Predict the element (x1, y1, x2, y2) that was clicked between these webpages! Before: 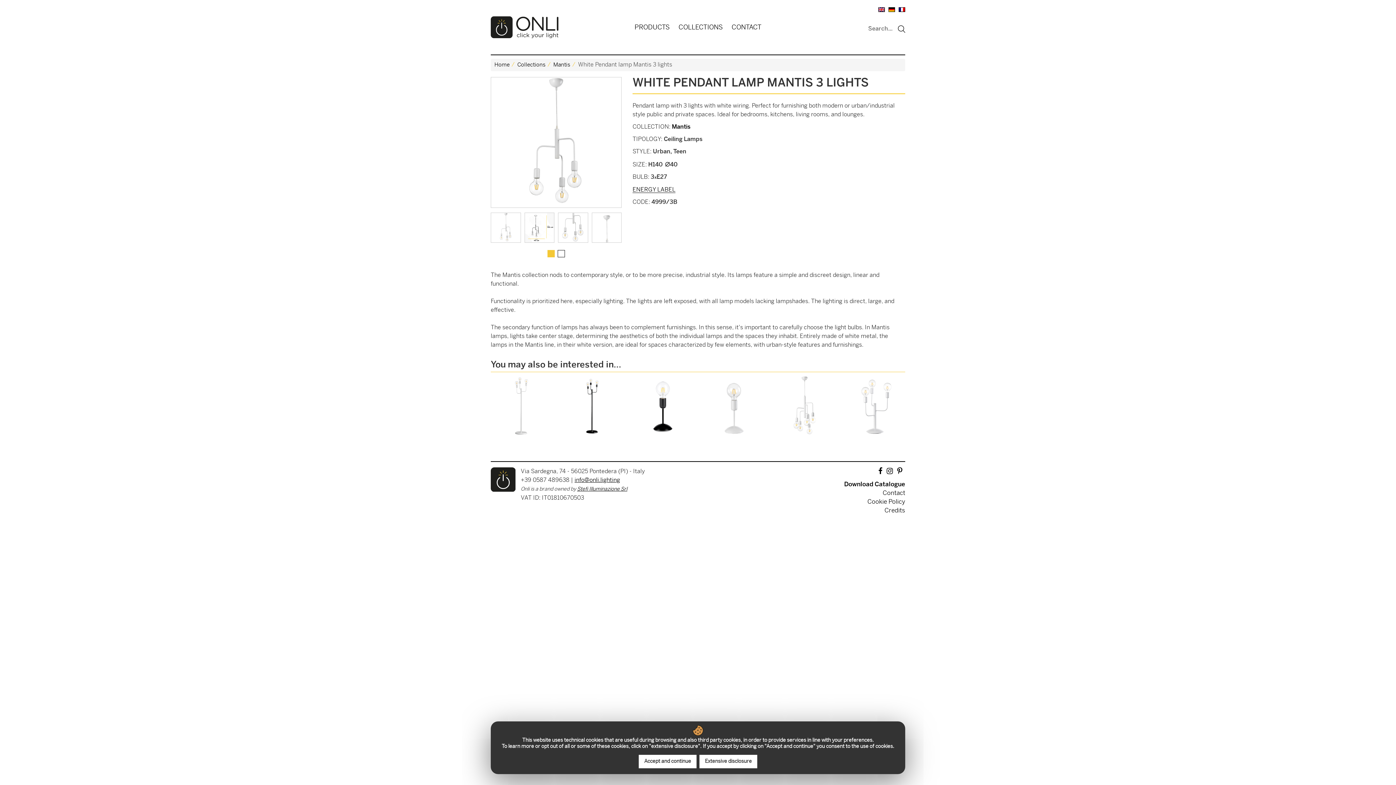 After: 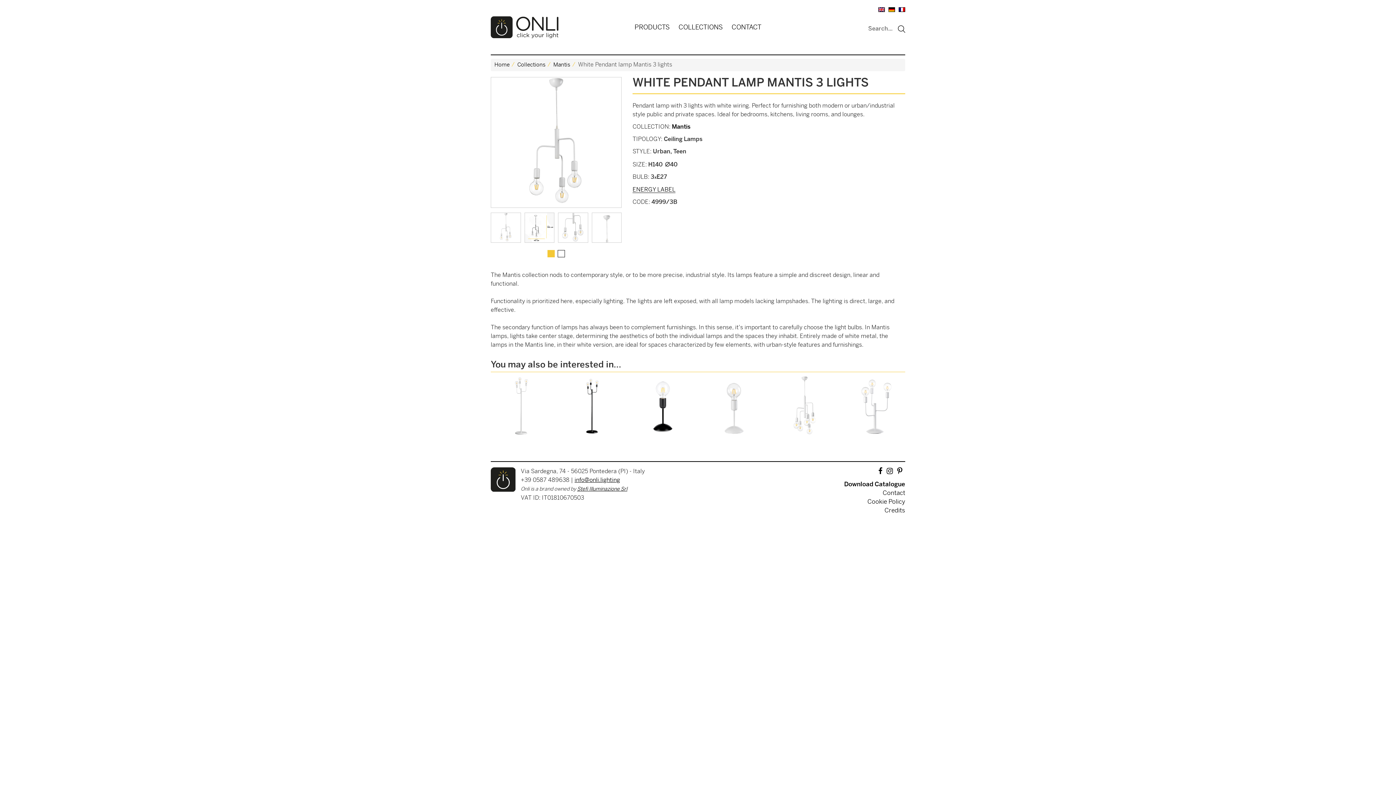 Action: bbox: (638, 755, 696, 768) label: Accept and continue